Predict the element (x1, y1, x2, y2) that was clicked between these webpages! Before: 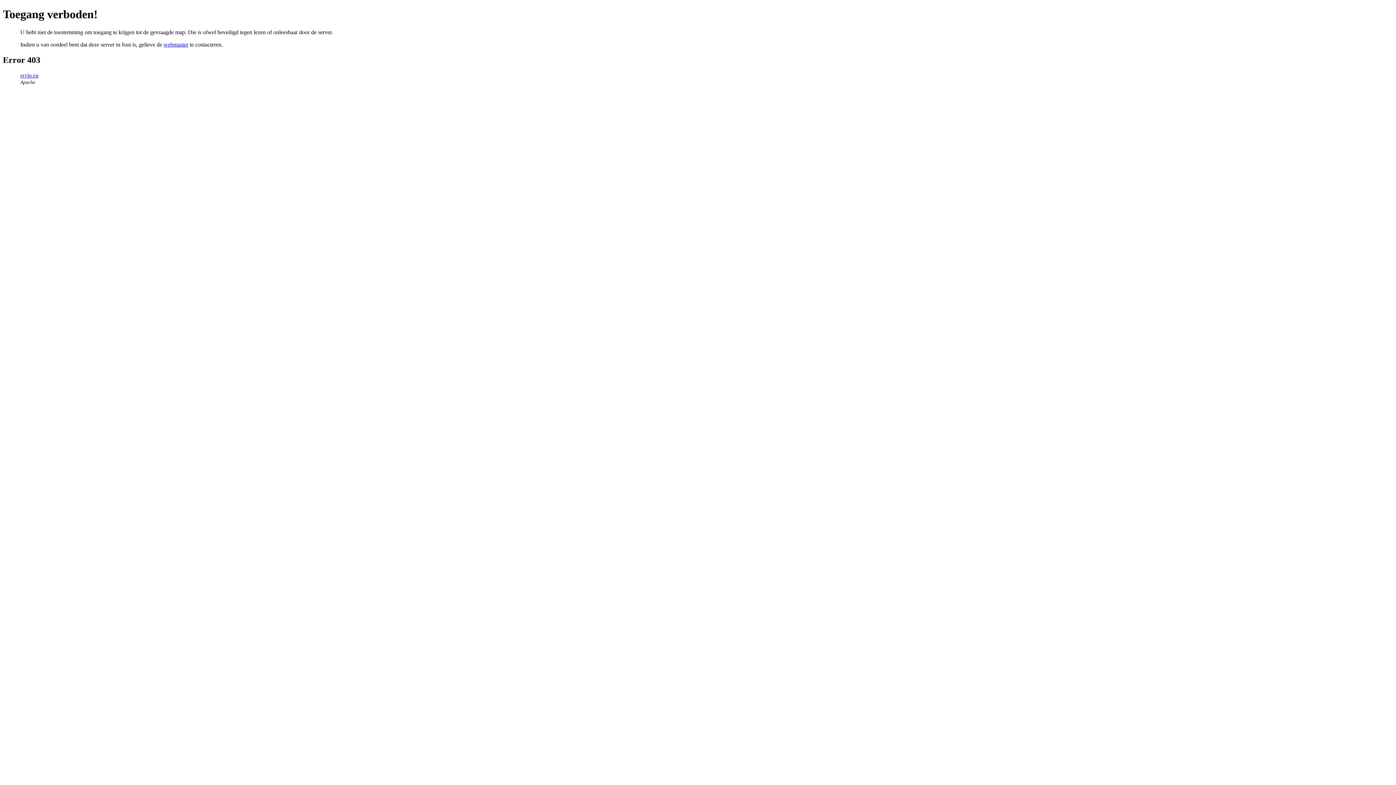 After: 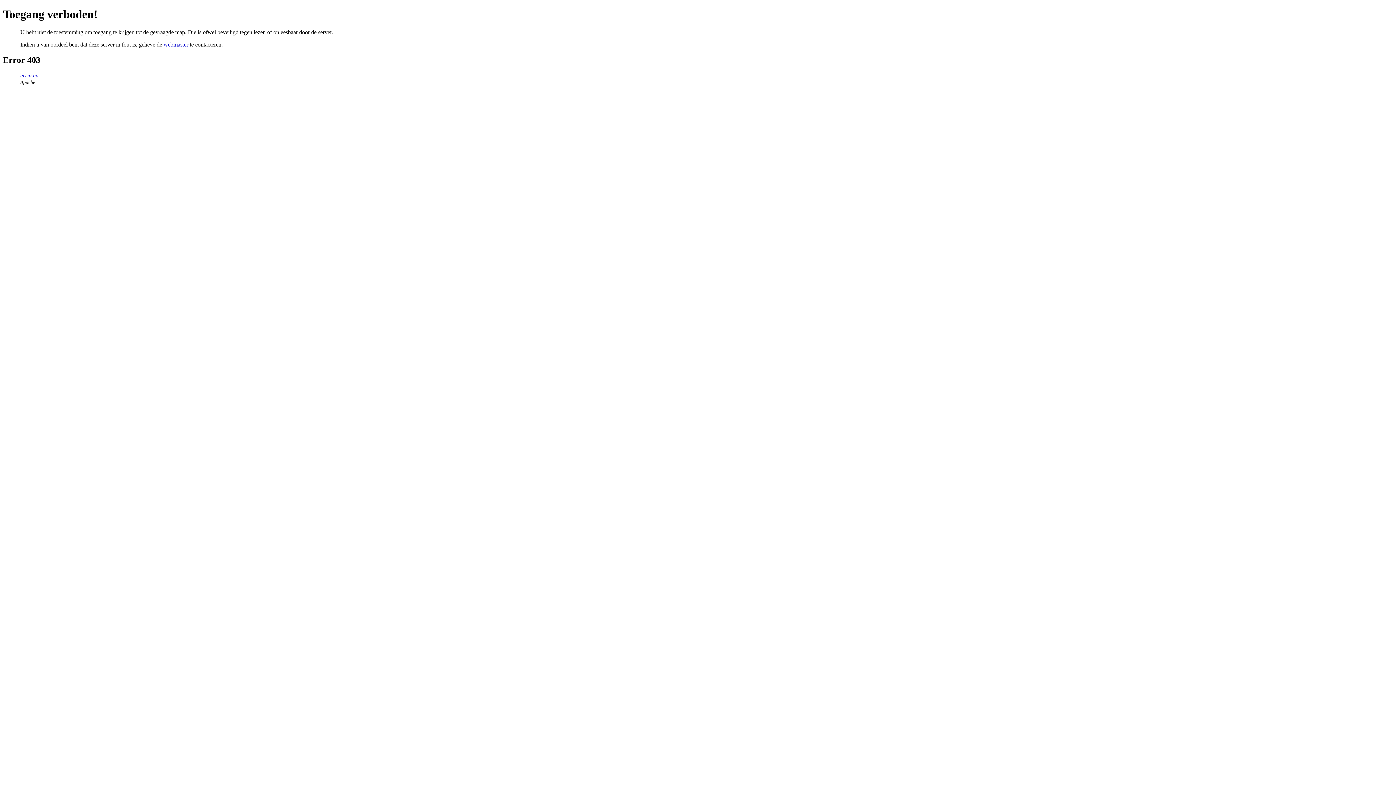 Action: bbox: (163, 41, 188, 47) label: webmaster